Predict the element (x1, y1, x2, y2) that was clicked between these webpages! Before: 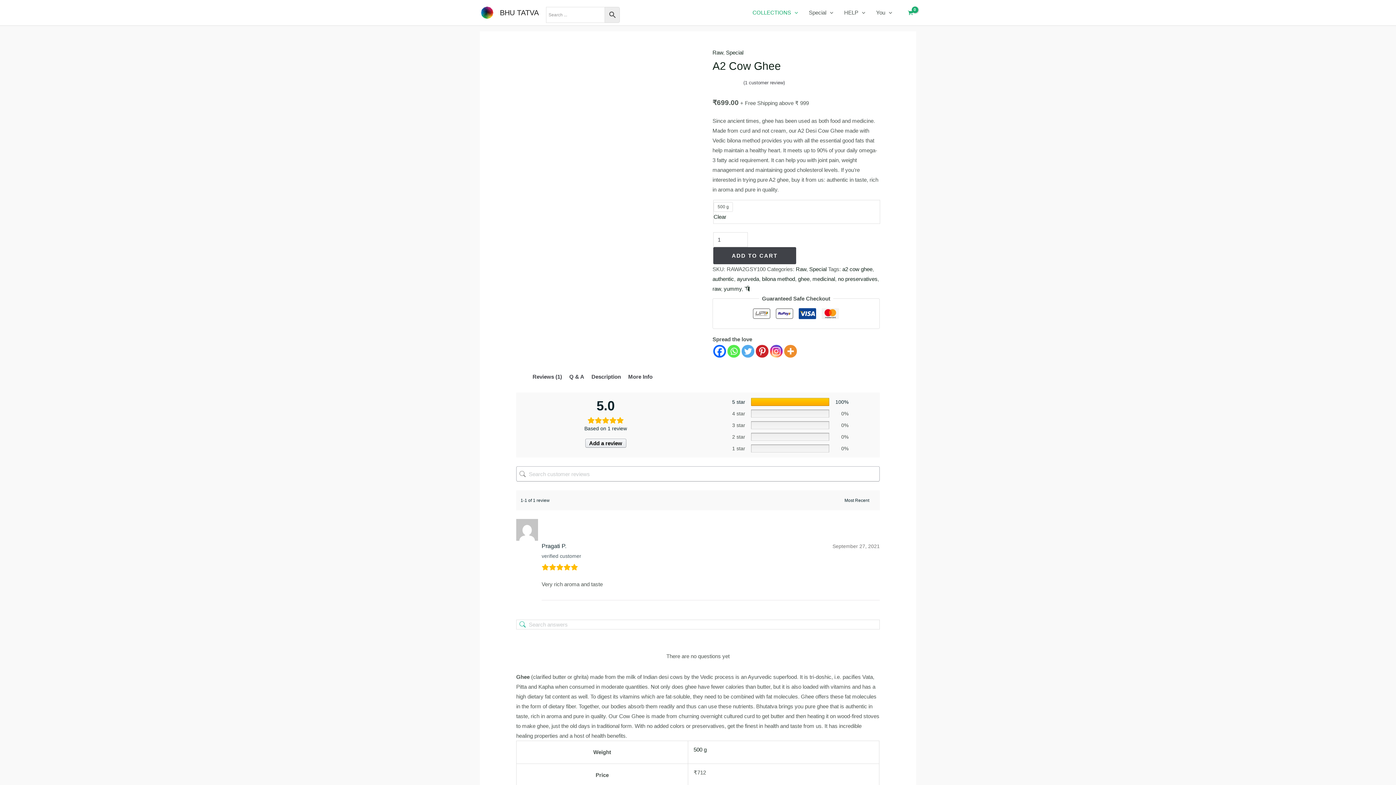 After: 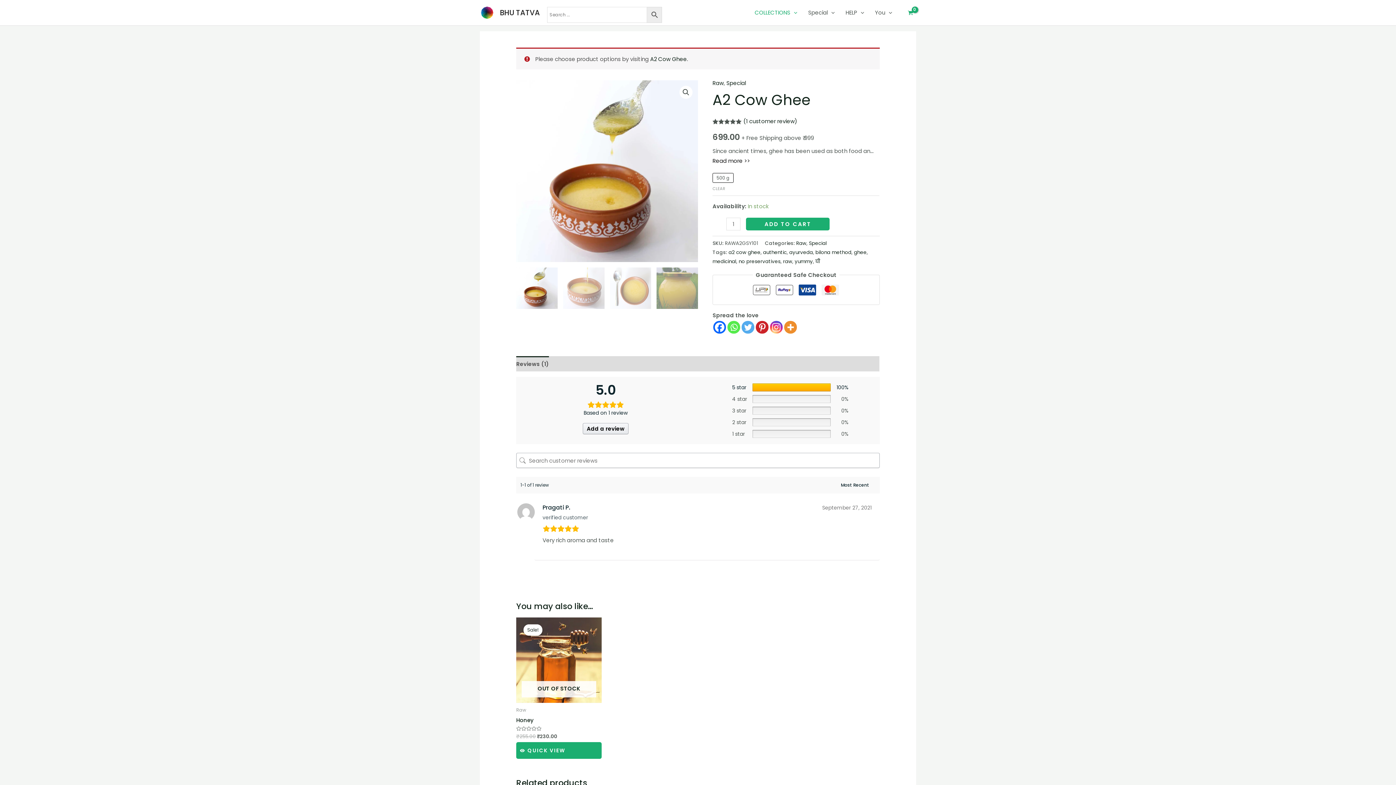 Action: bbox: (713, 247, 796, 264) label: ADD TO CART